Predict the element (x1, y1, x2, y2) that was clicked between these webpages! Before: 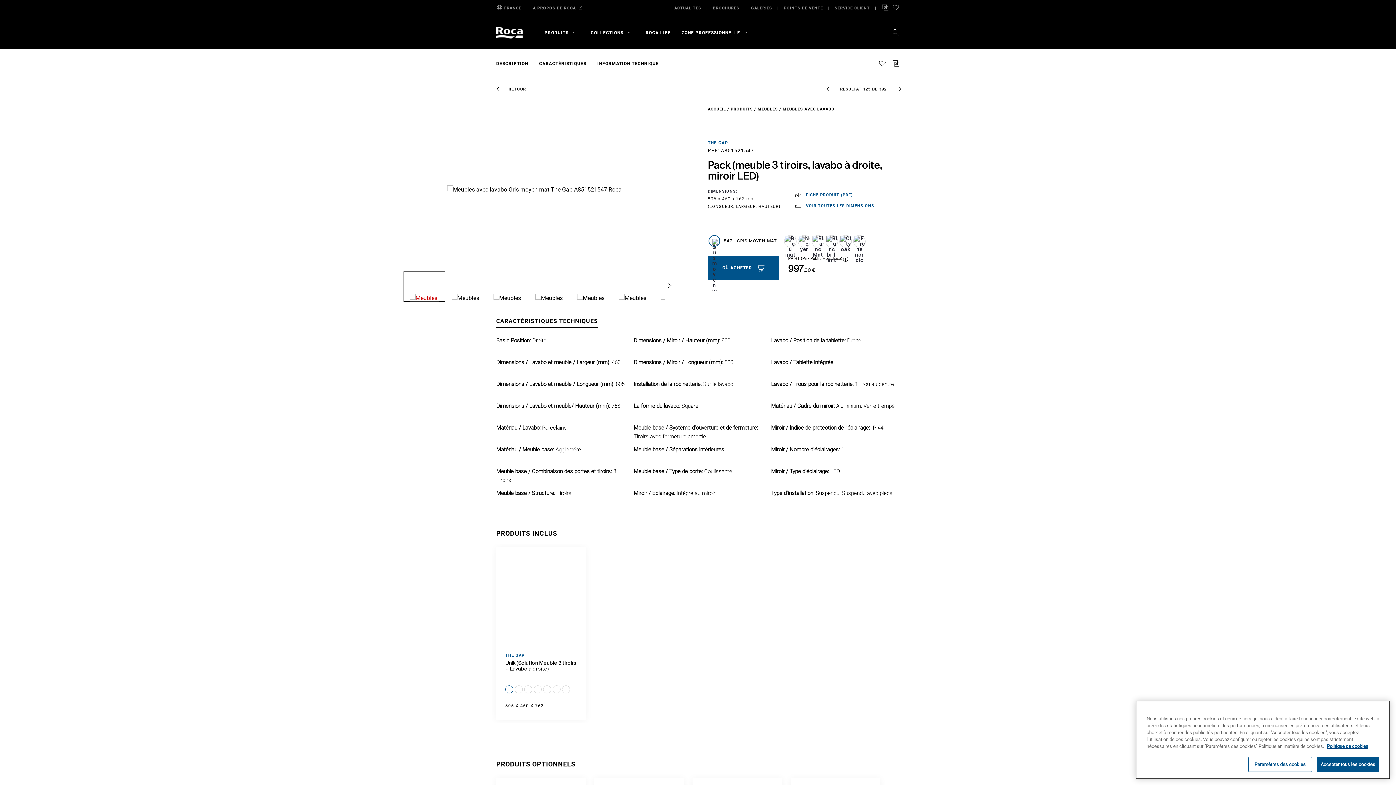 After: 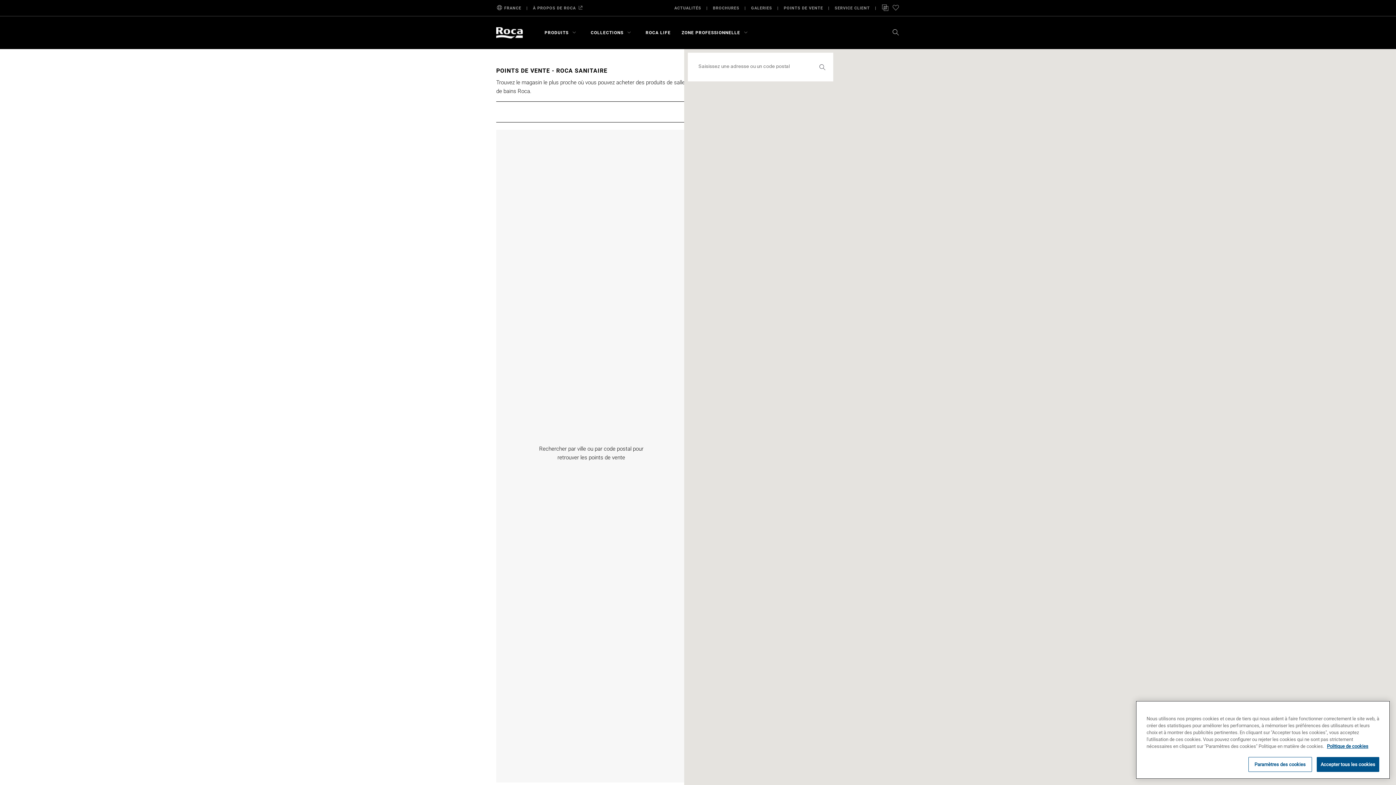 Action: bbox: (708, 256, 779, 280) label: OÙ ACHETER 